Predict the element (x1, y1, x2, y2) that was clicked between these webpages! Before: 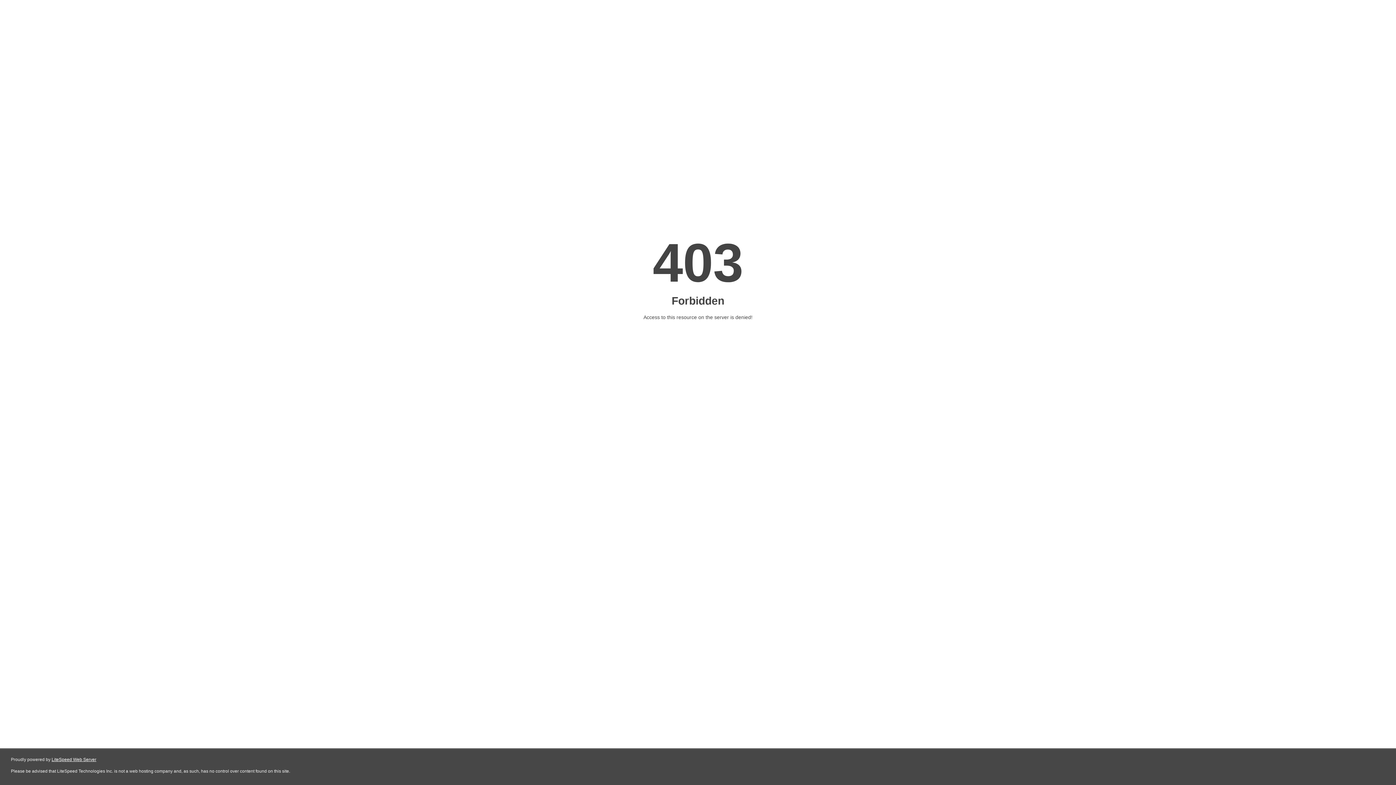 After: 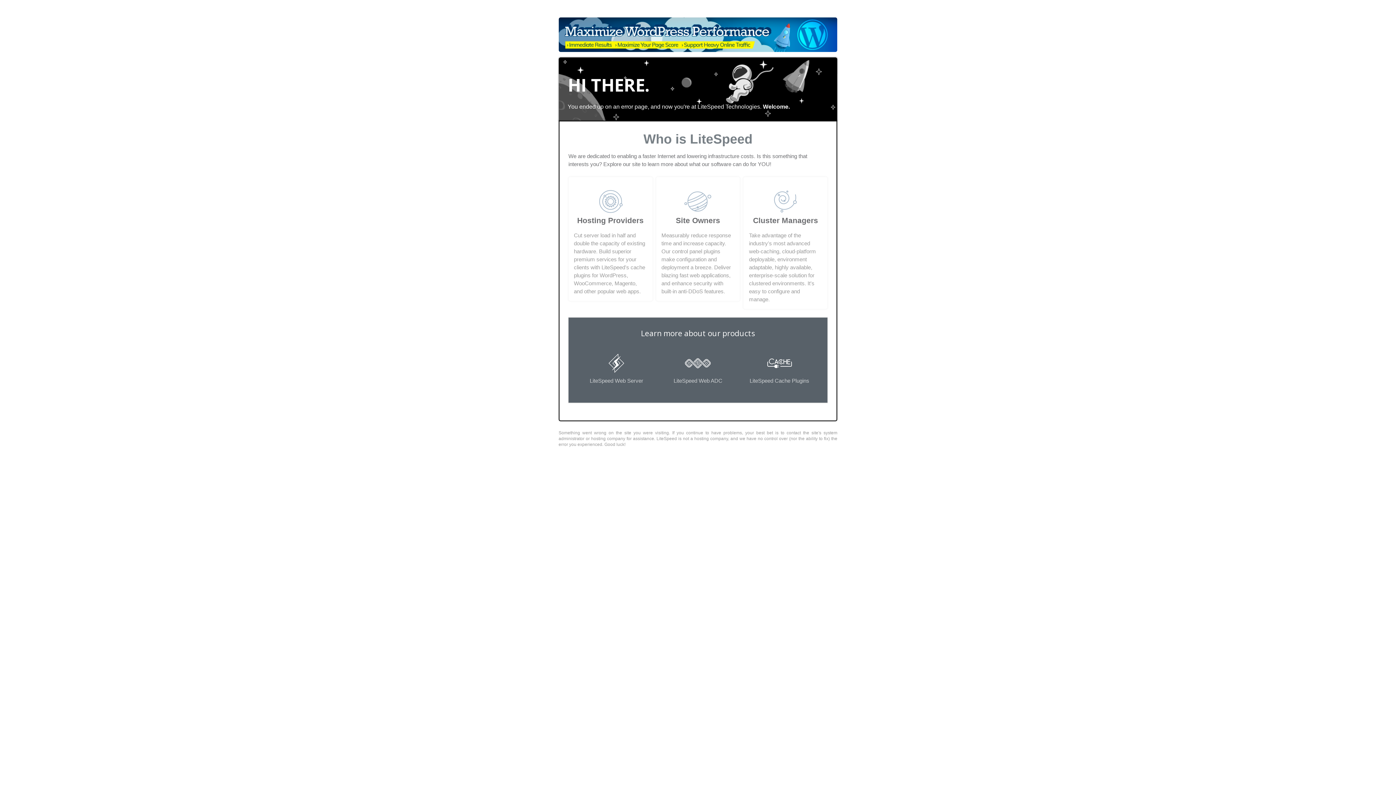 Action: label: LiteSpeed Web Server bbox: (51, 757, 96, 762)